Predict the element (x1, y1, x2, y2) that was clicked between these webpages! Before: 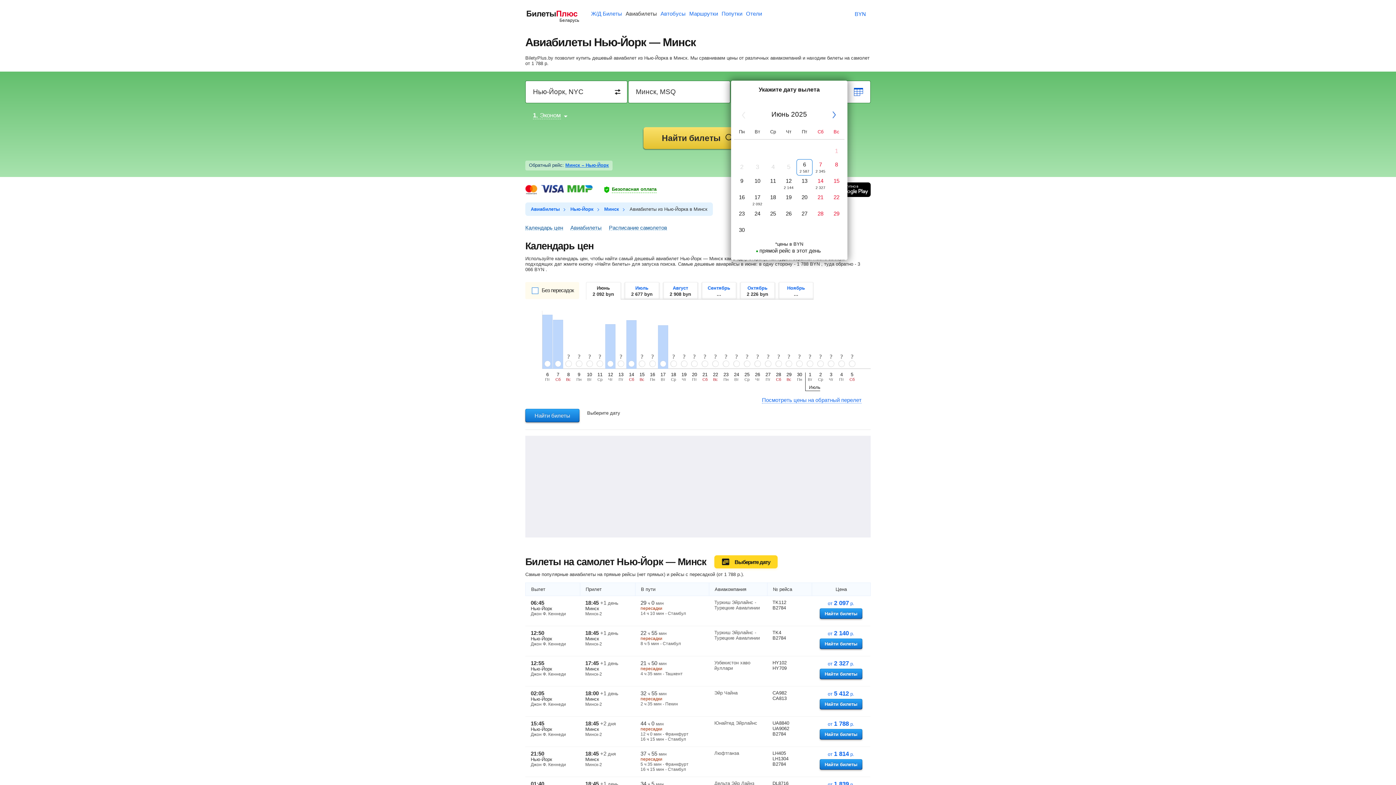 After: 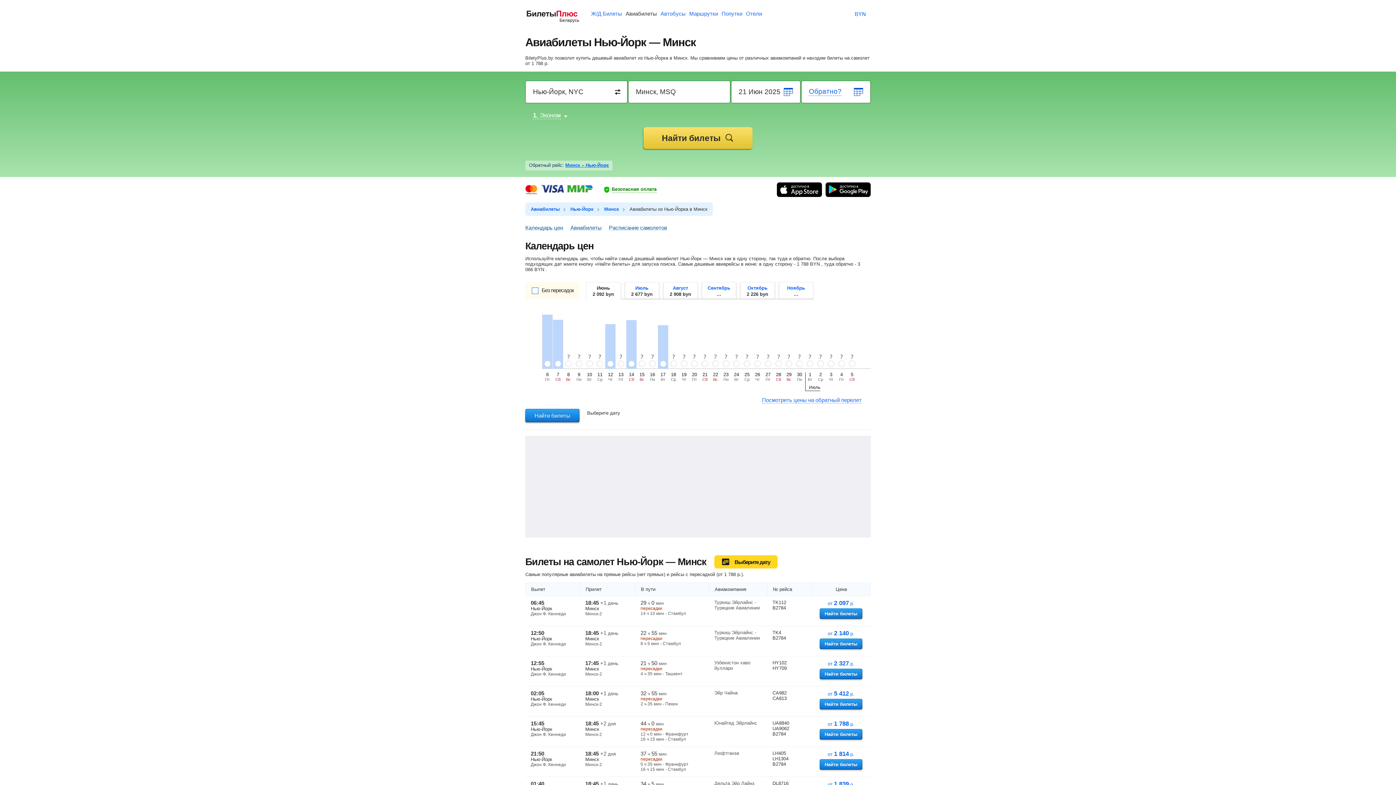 Action: bbox: (812, 192, 828, 208) label: 21